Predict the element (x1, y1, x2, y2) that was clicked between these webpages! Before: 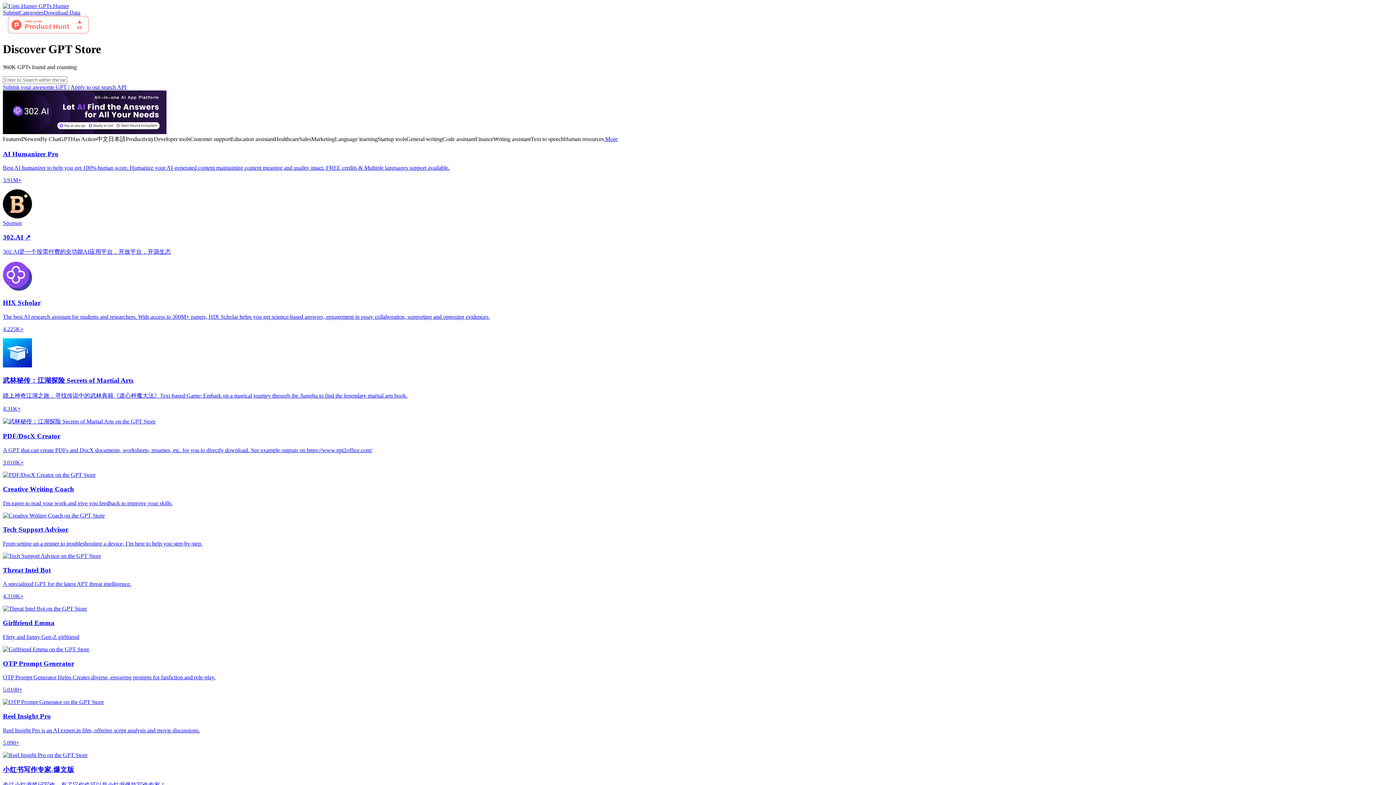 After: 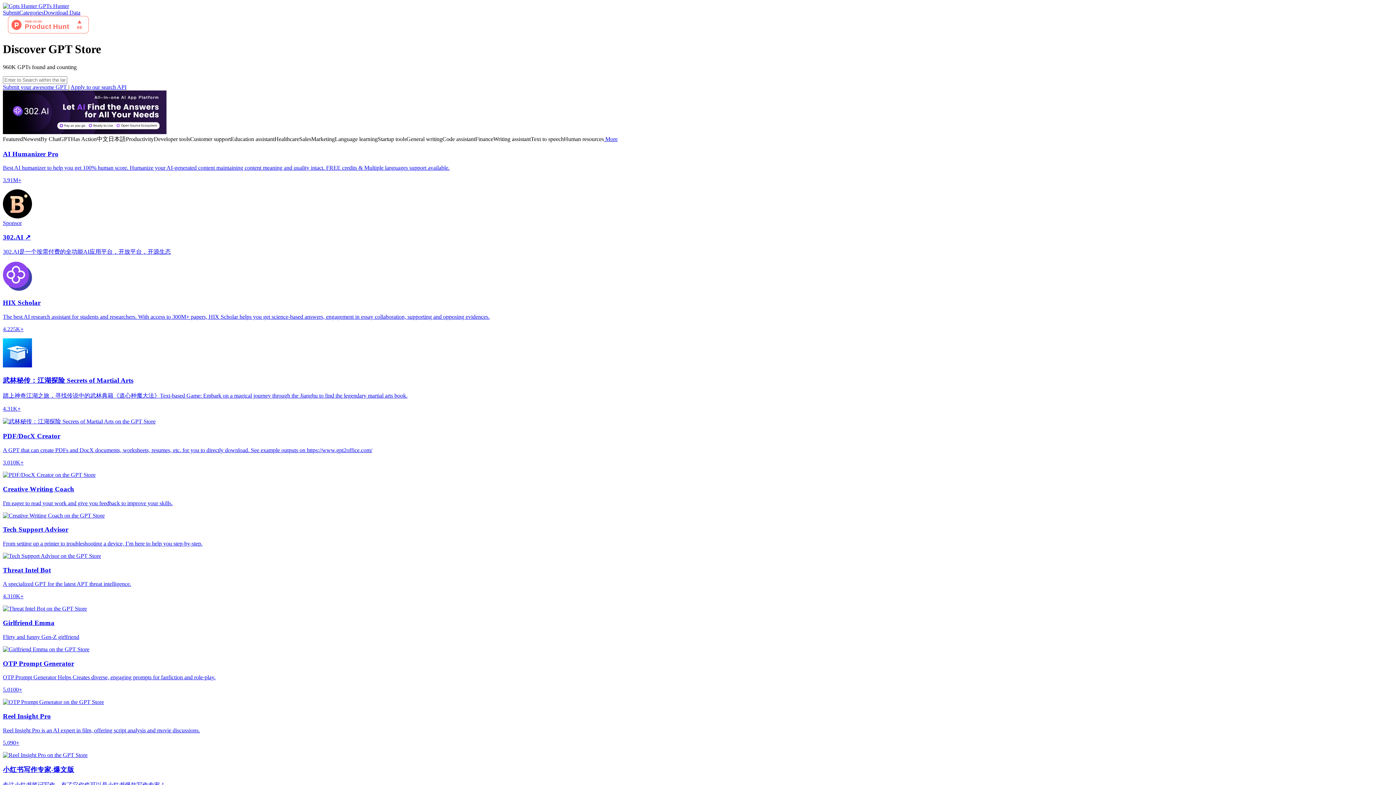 Action: label: Submit your awesome GPT  bbox: (2, 83, 68, 90)